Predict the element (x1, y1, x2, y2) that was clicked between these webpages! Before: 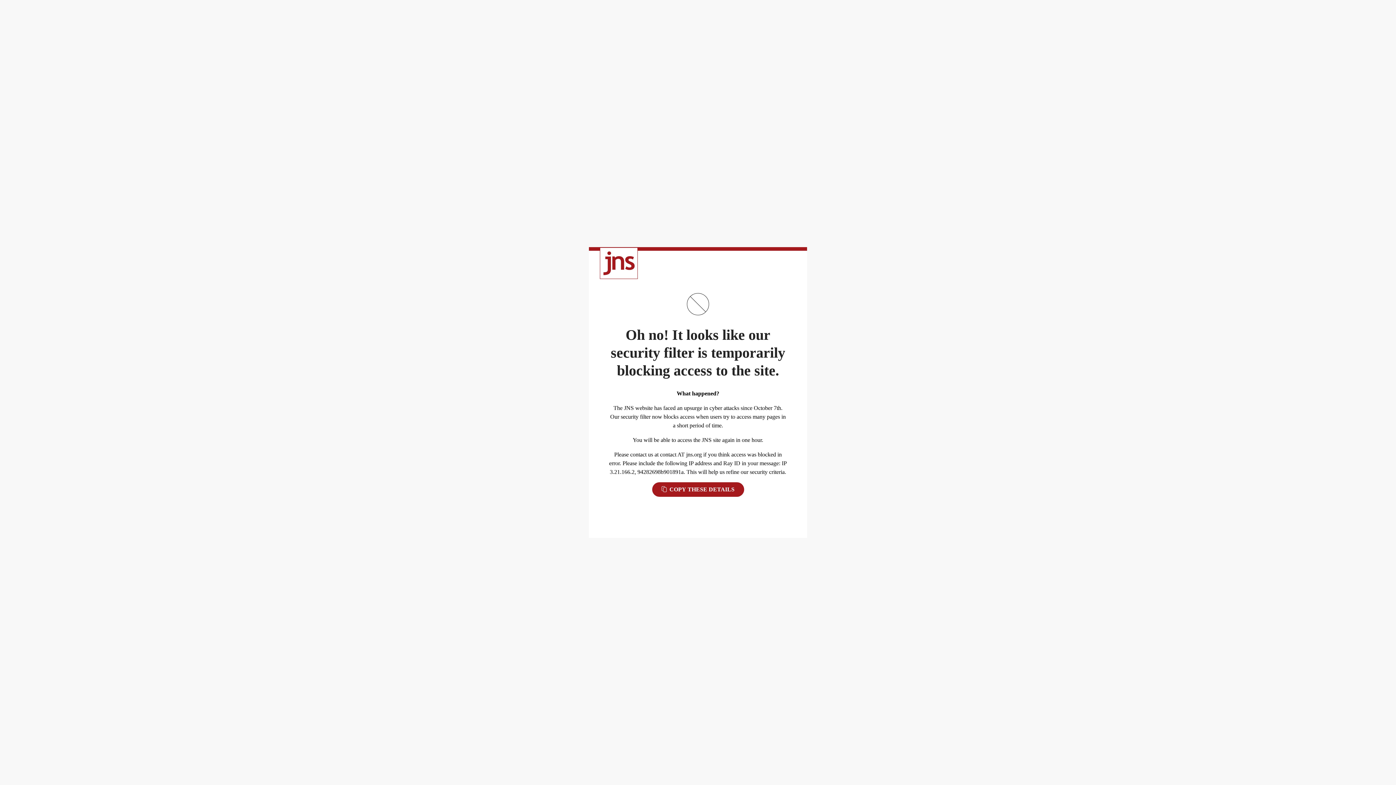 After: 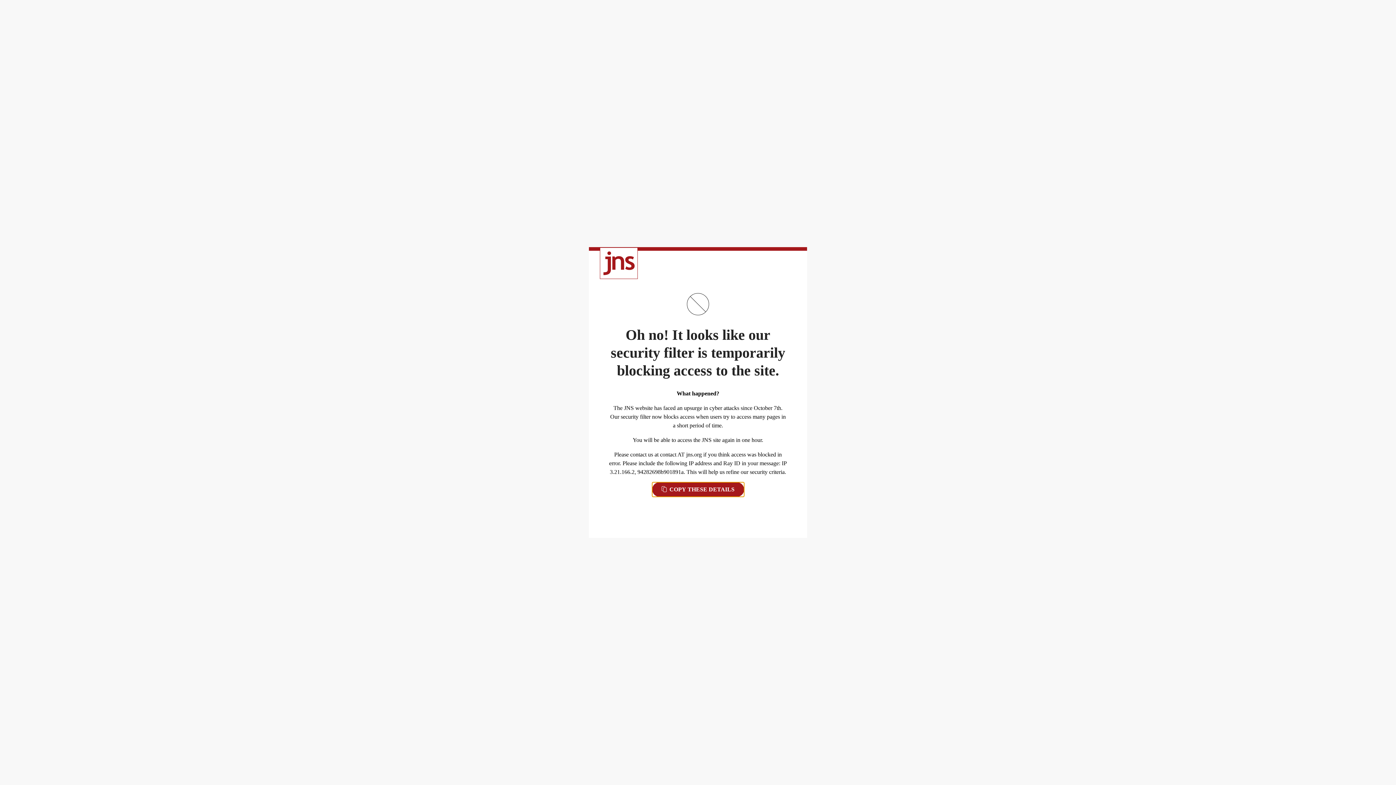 Action: label:  COPY THESE DETAILS bbox: (652, 482, 744, 497)